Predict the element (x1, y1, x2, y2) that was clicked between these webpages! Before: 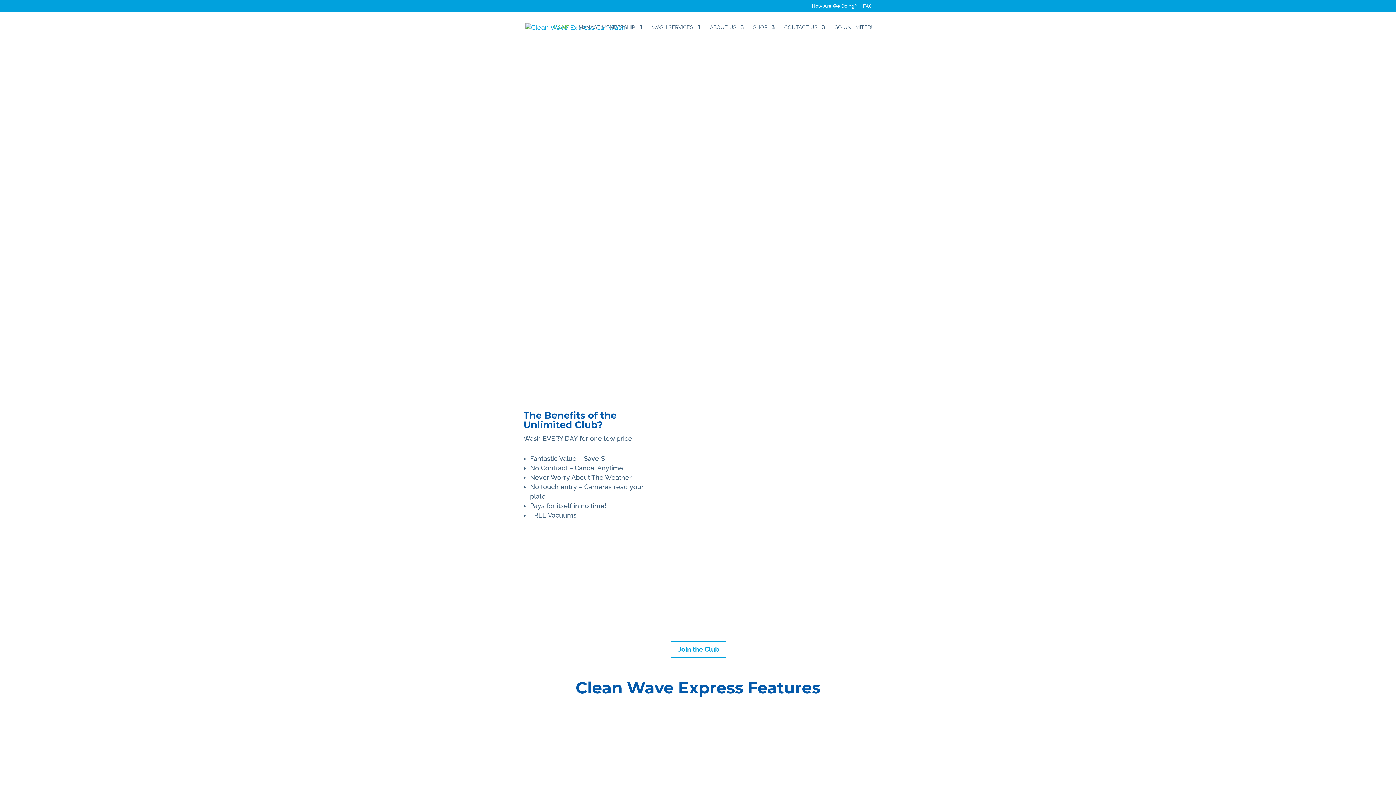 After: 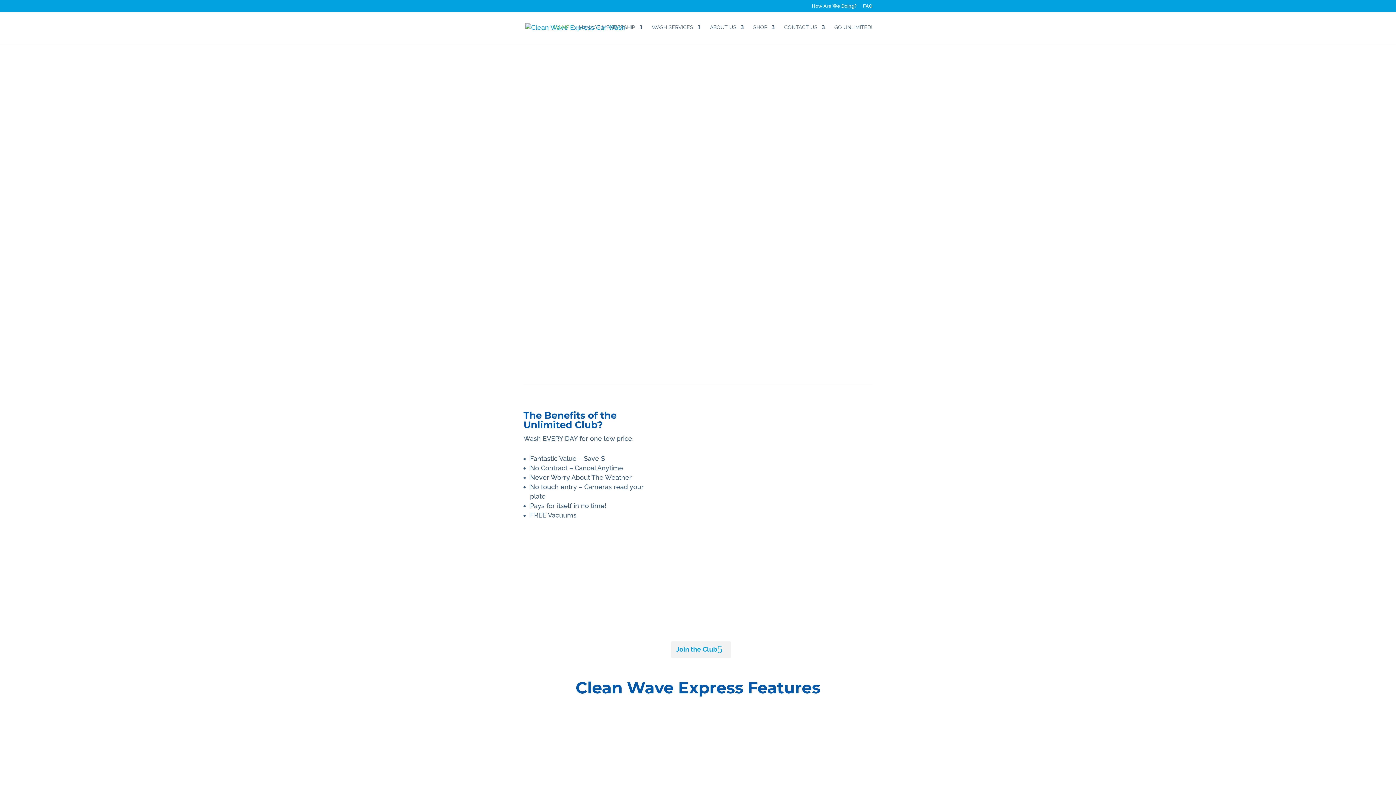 Action: bbox: (670, 641, 726, 658) label: Join the Club